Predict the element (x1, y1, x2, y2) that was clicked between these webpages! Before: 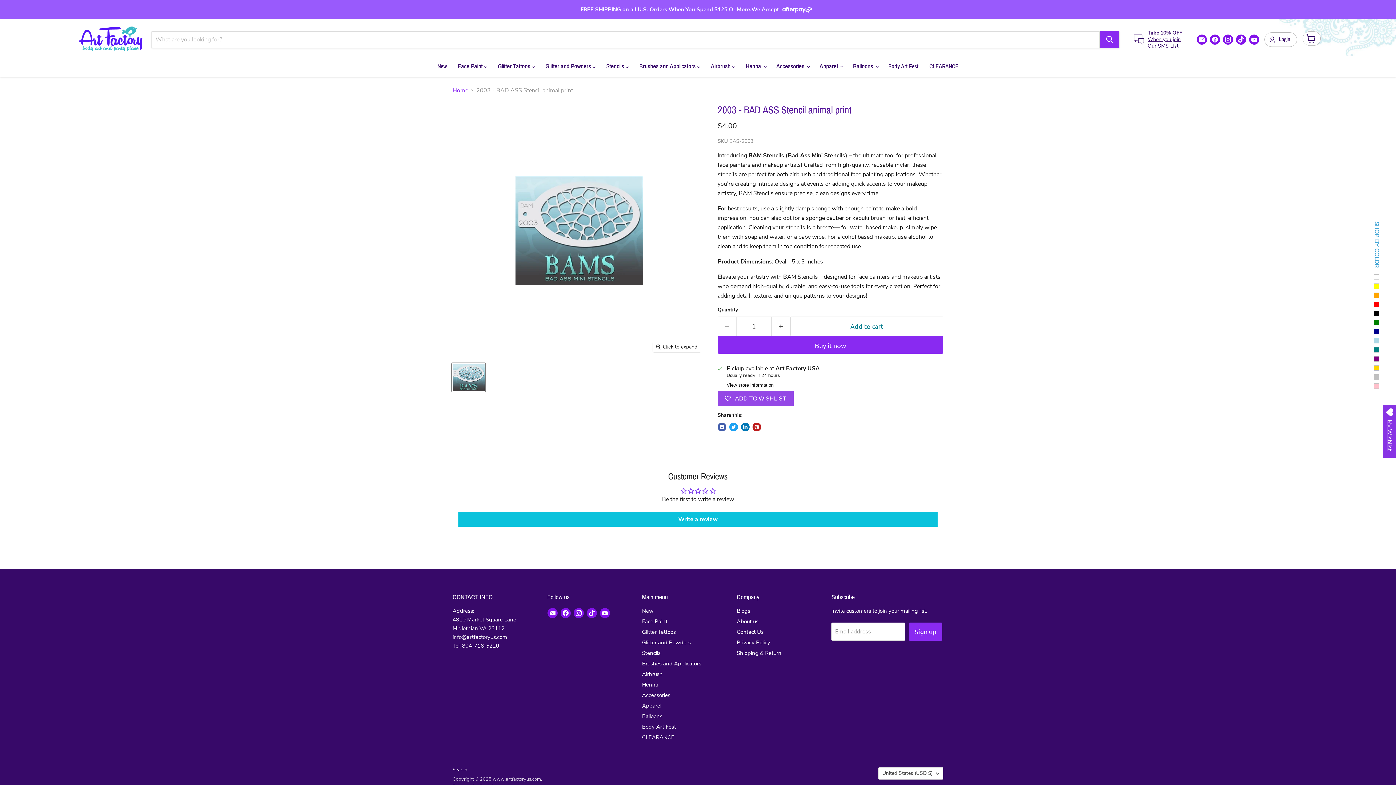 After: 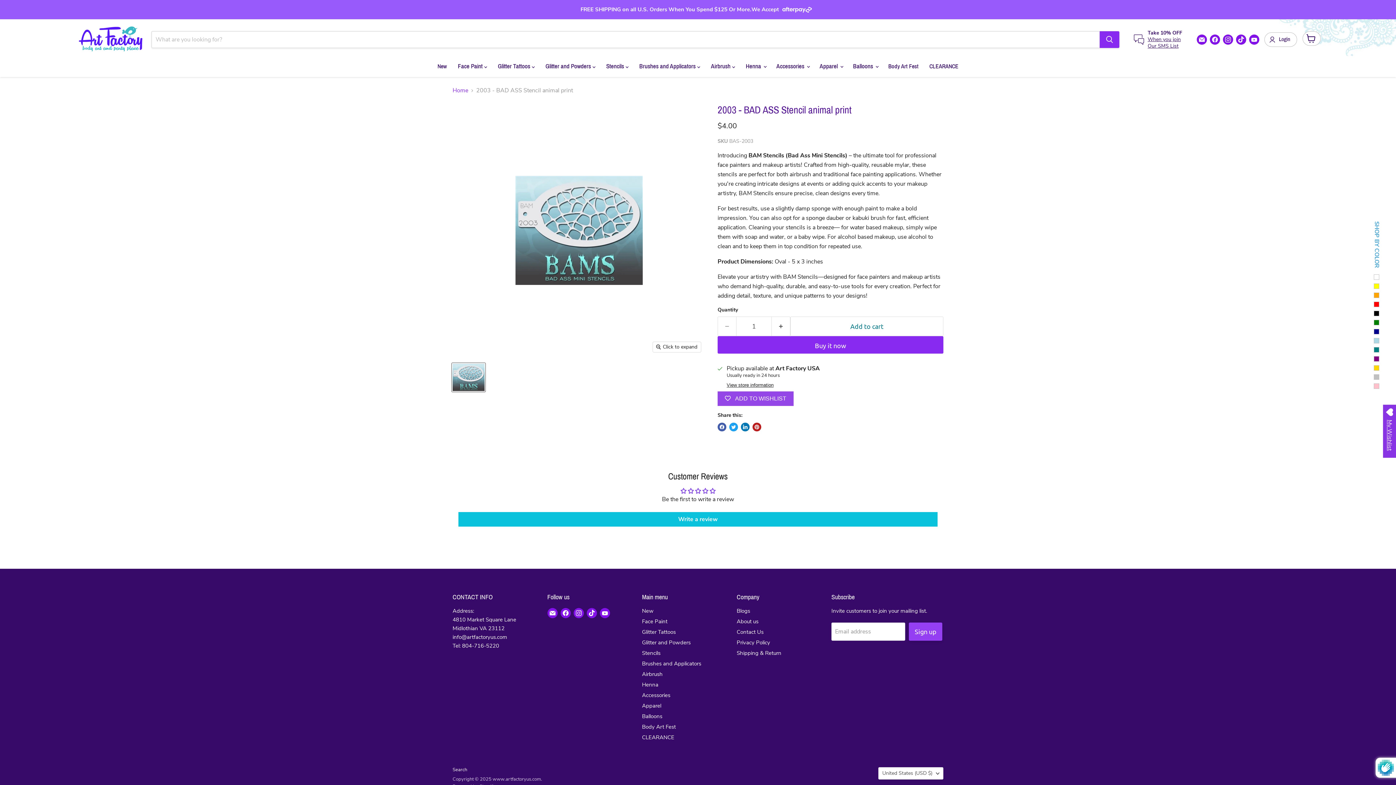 Action: bbox: (909, 622, 942, 641) label: Sign up